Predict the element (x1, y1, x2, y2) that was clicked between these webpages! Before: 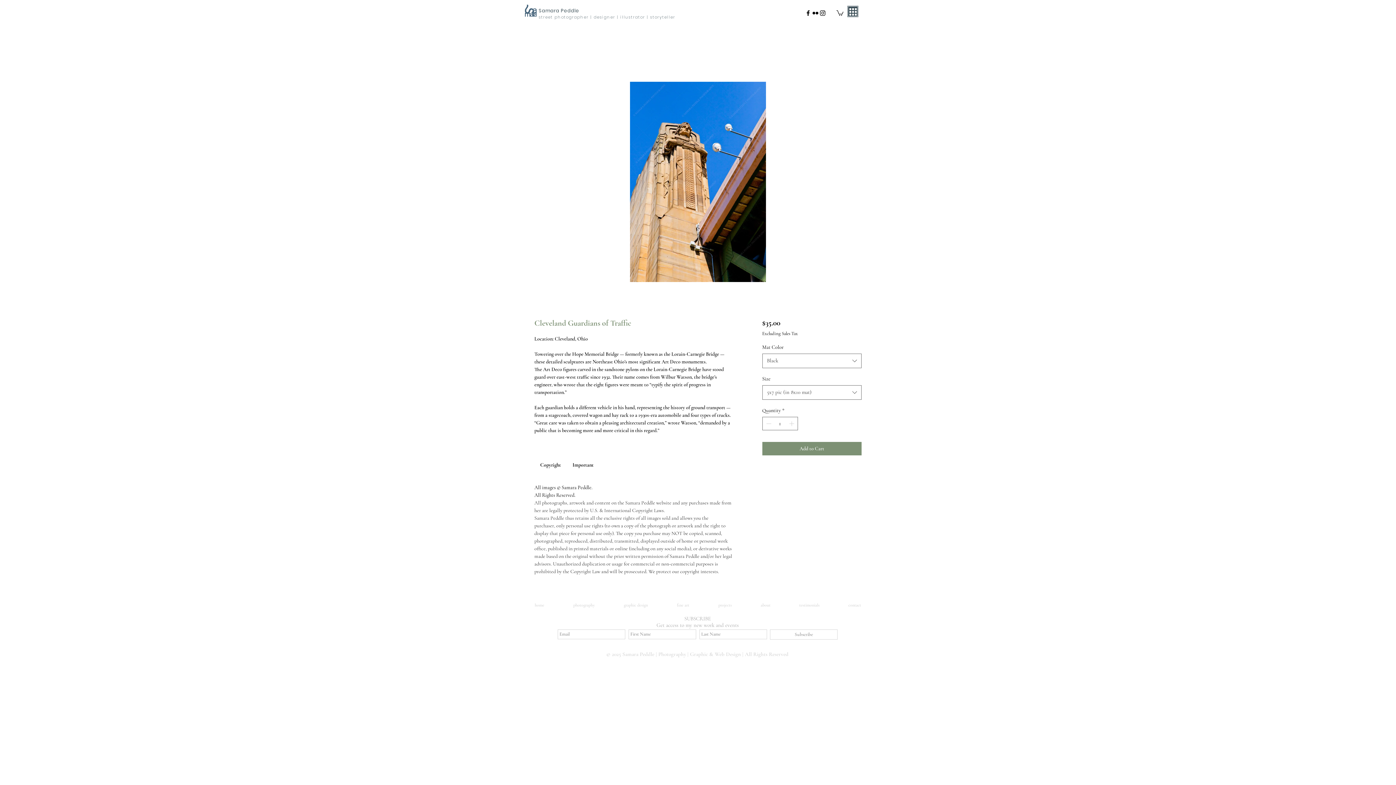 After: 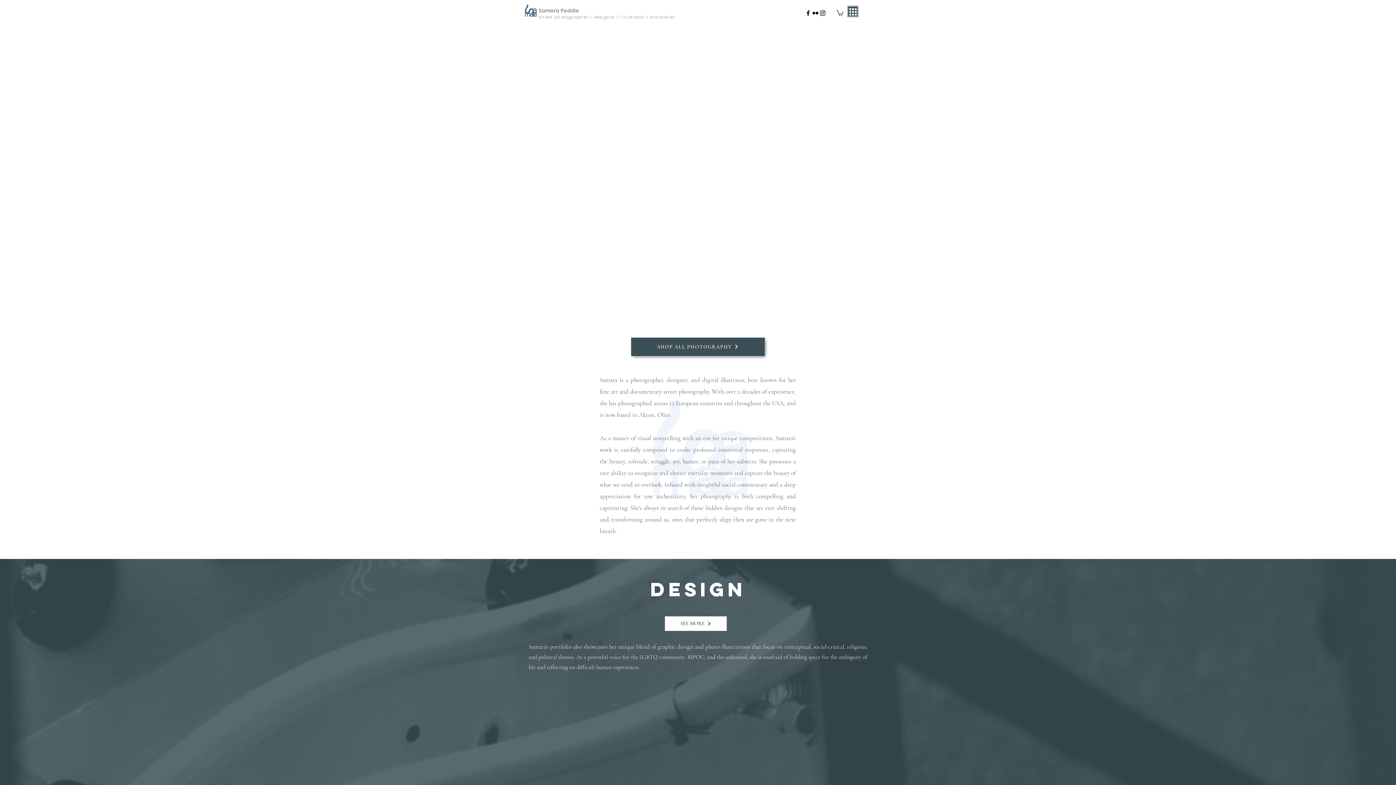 Action: bbox: (520, 601, 558, 609) label: home